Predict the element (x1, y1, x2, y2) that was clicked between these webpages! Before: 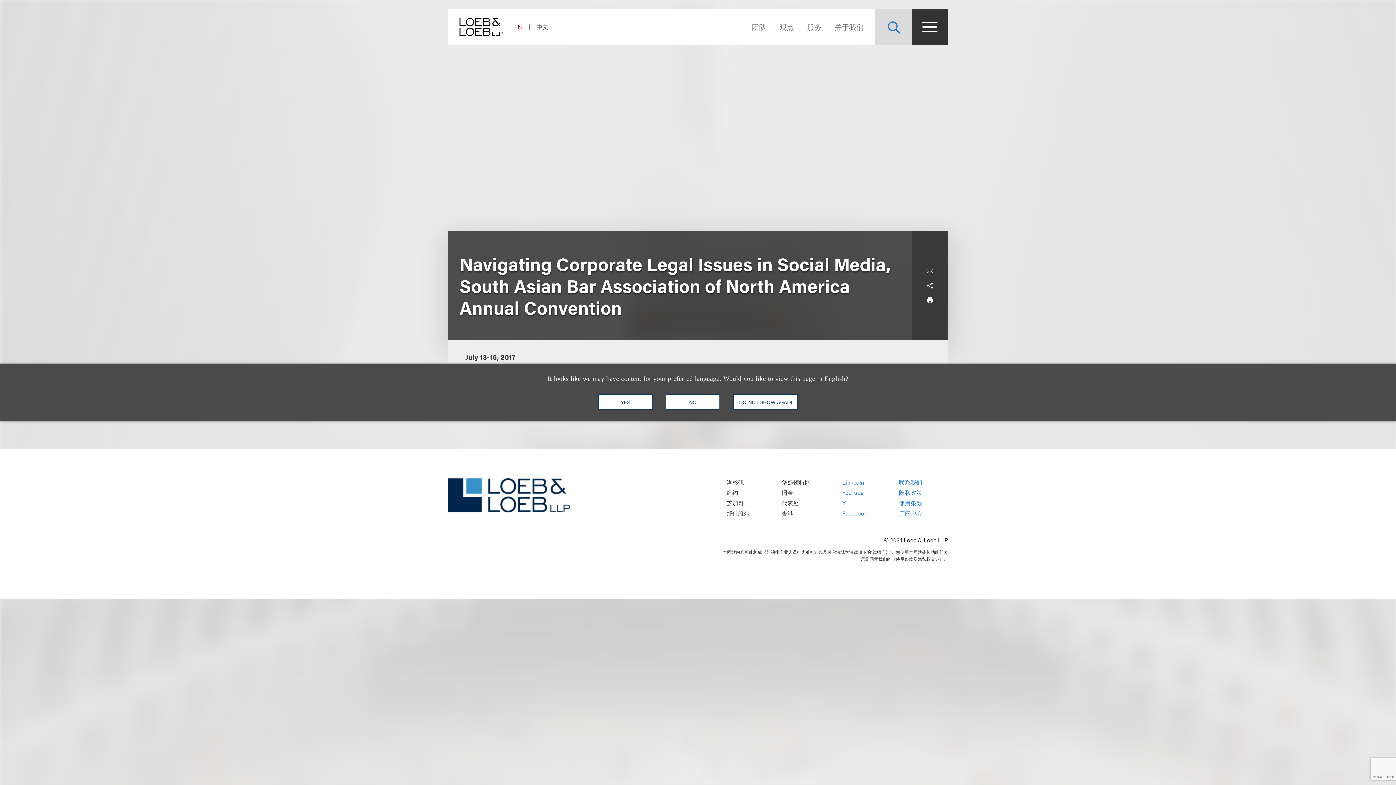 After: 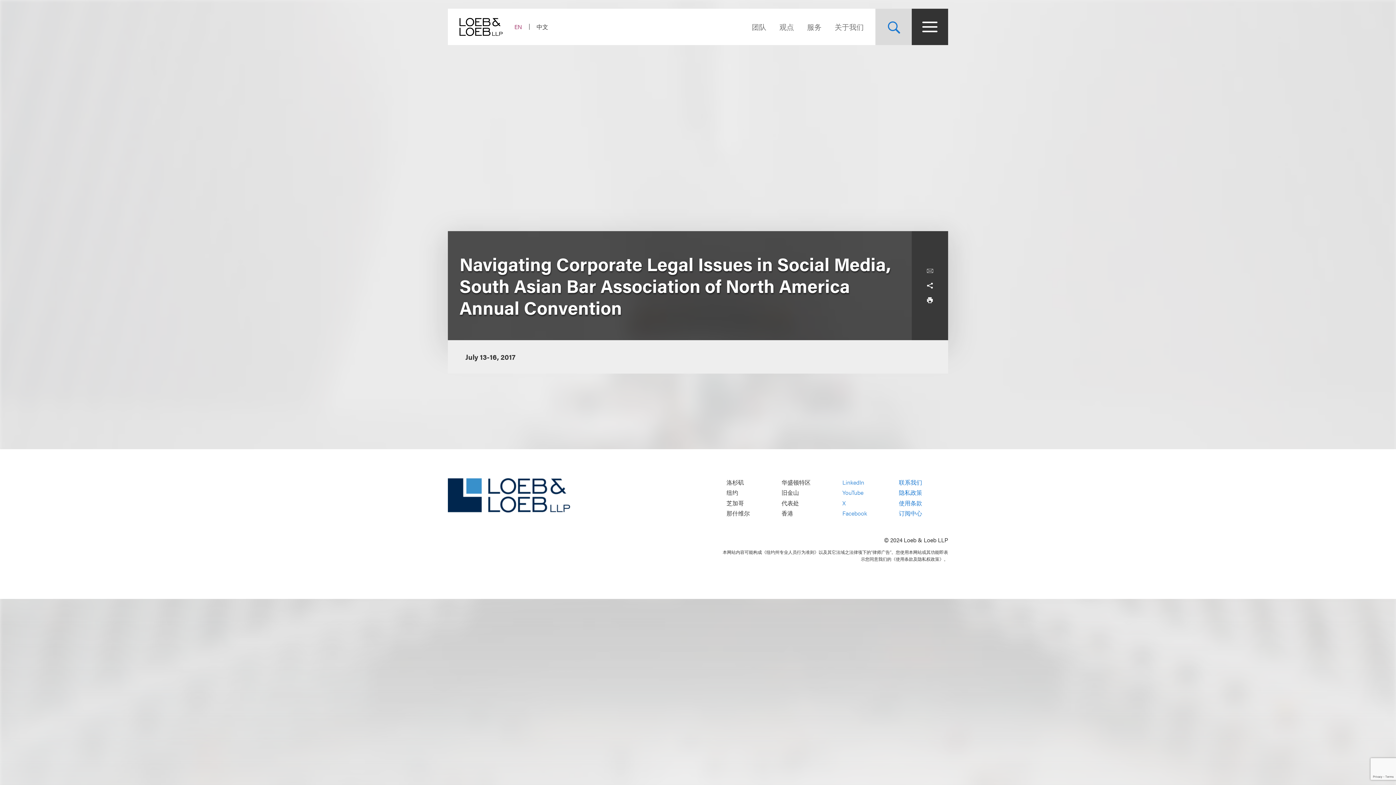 Action: bbox: (733, 394, 798, 409) label: DO NOT SHOW AGAIN